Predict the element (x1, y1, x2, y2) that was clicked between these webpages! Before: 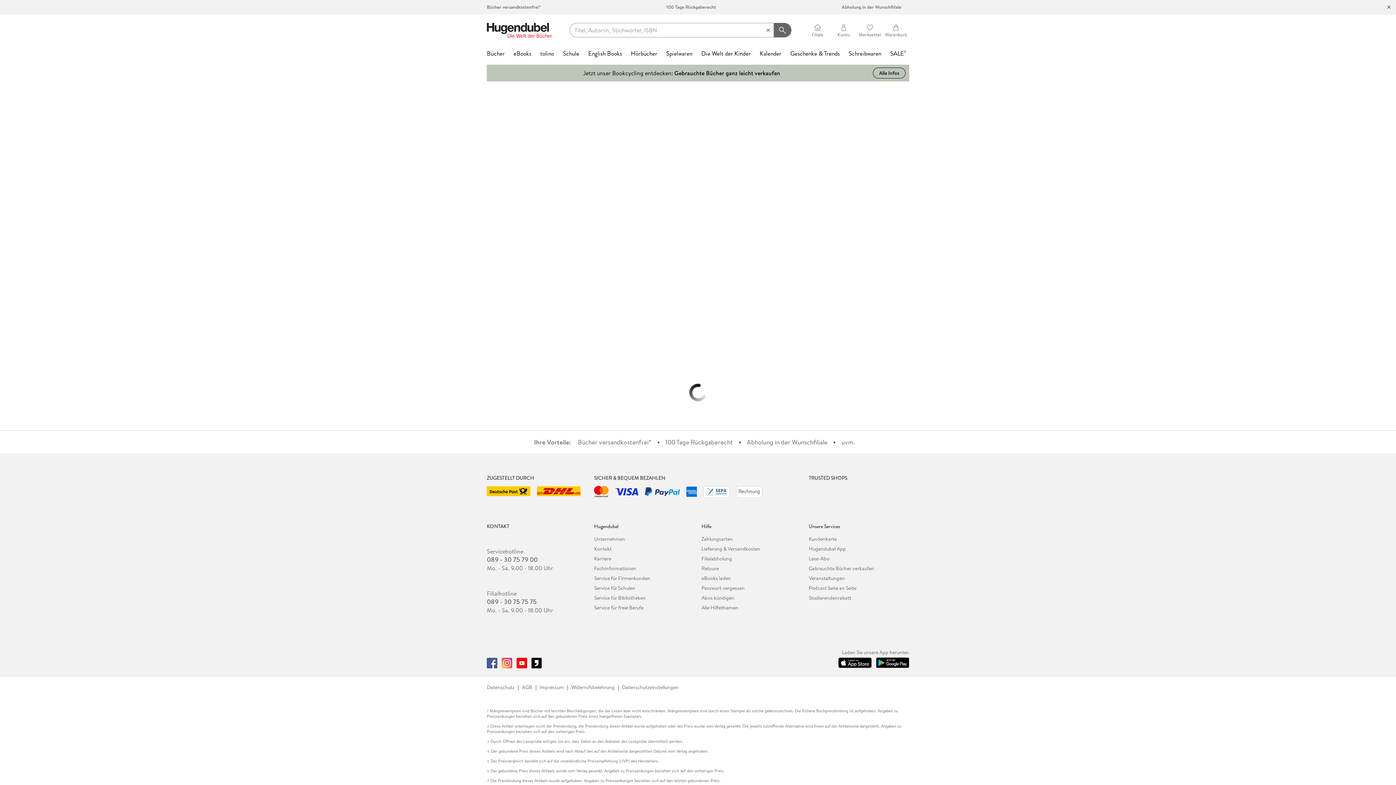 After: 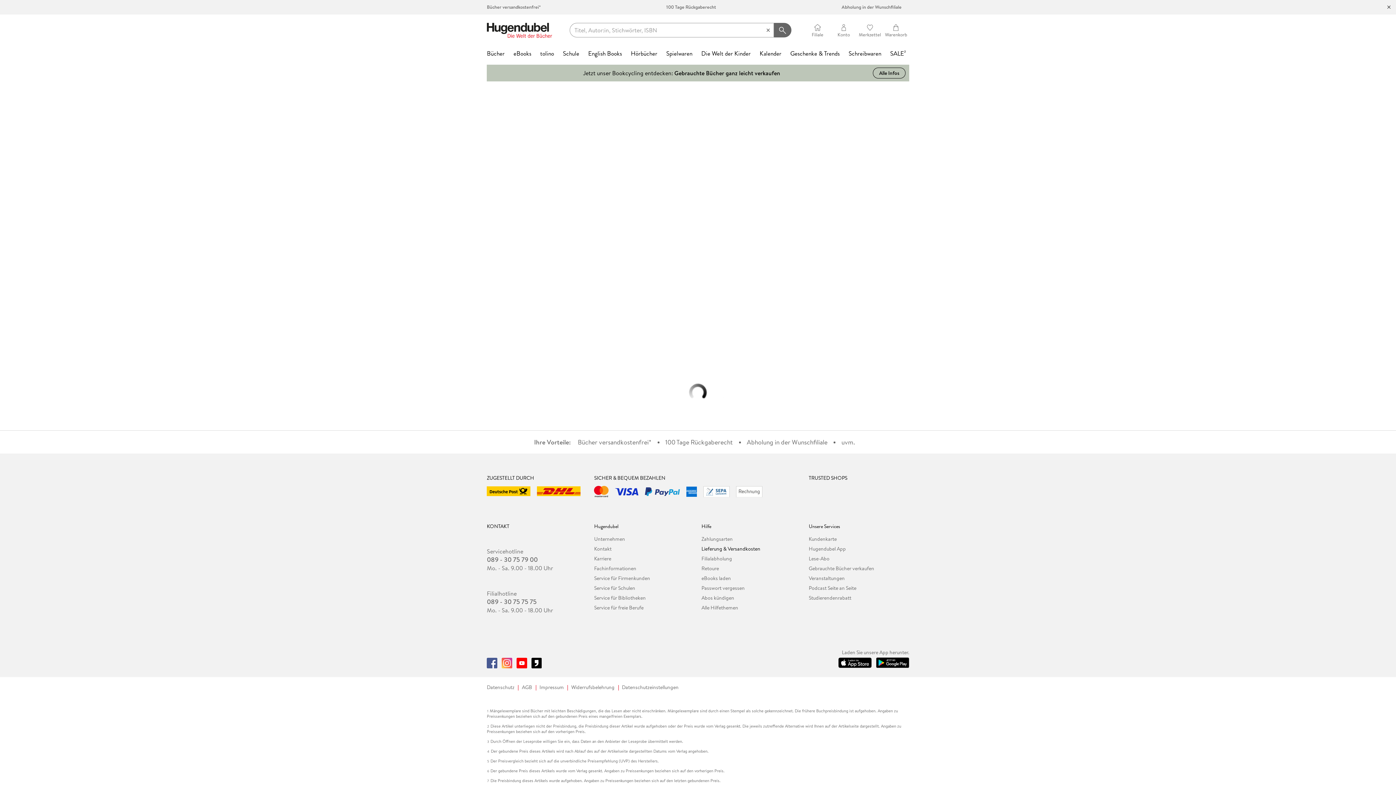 Action: bbox: (701, 544, 802, 554) label: Lieferung & Versandkosten